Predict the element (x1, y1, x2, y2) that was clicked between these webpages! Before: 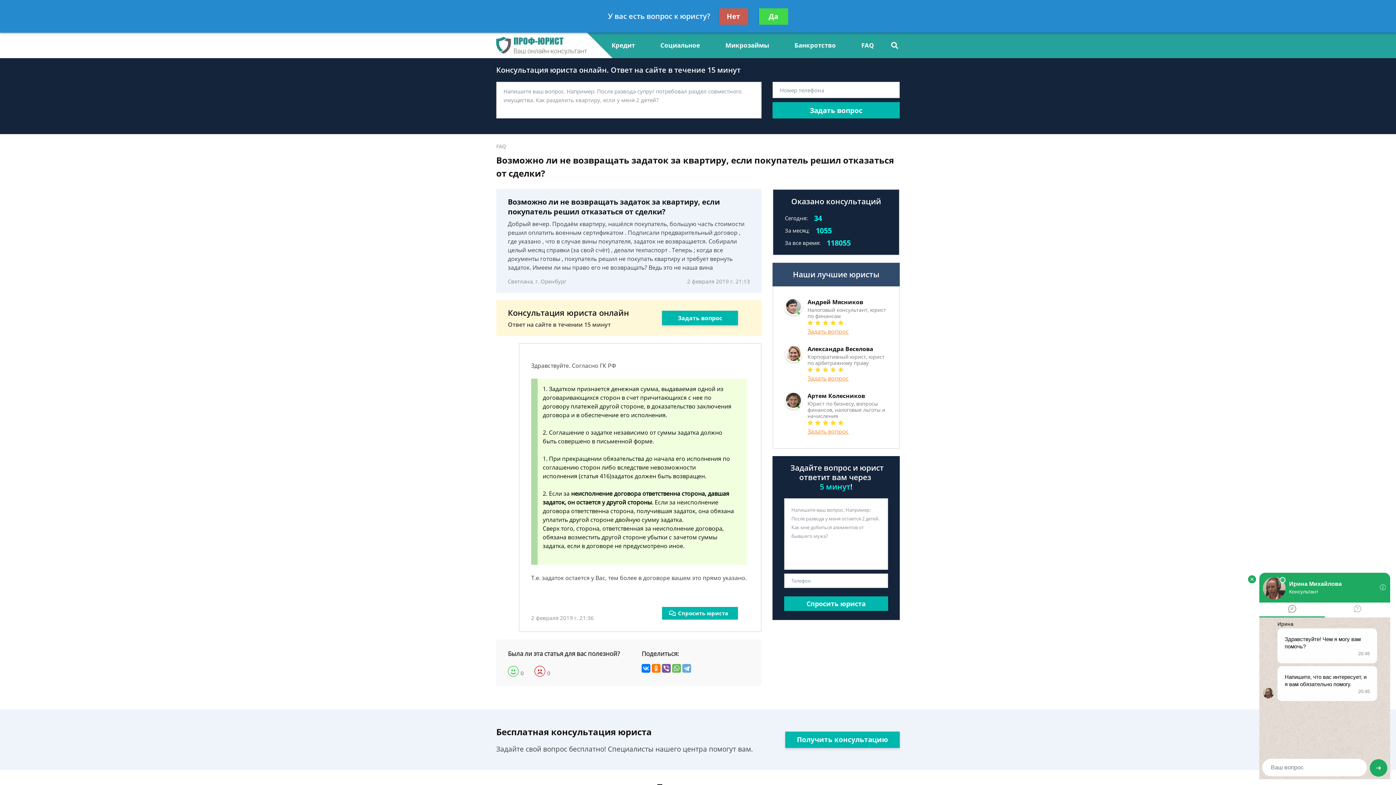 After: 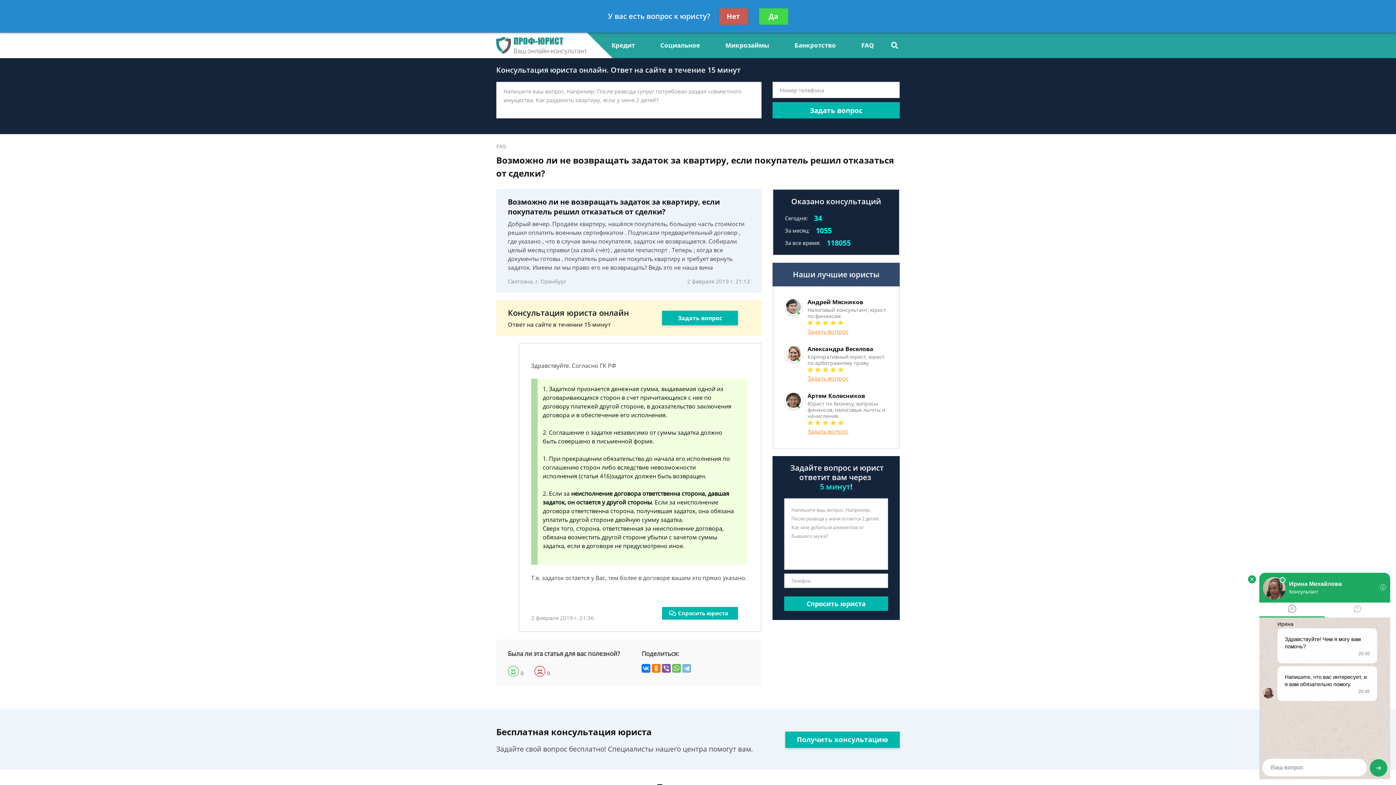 Action: bbox: (682, 664, 691, 673)